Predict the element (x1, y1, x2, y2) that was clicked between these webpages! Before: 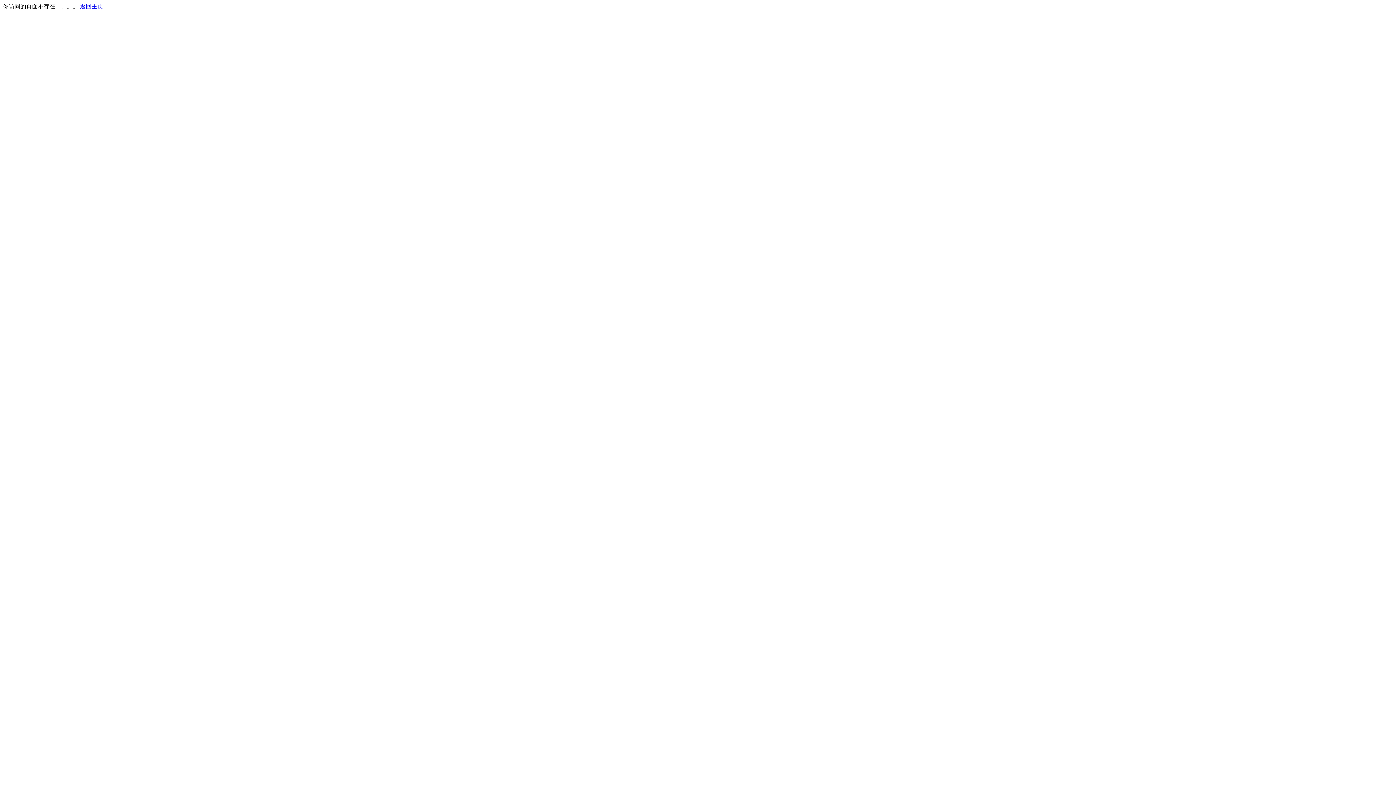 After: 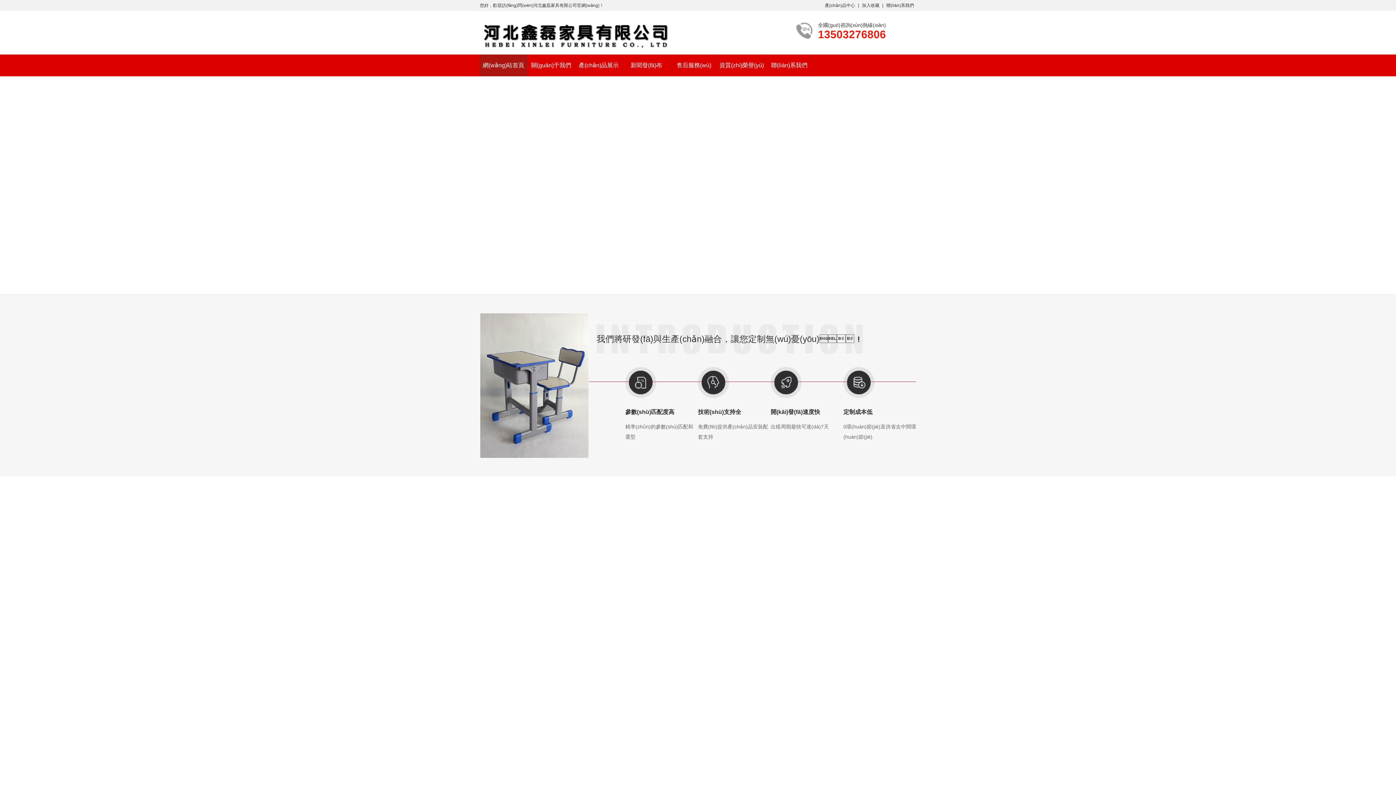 Action: bbox: (80, 3, 103, 9) label: 返回主页